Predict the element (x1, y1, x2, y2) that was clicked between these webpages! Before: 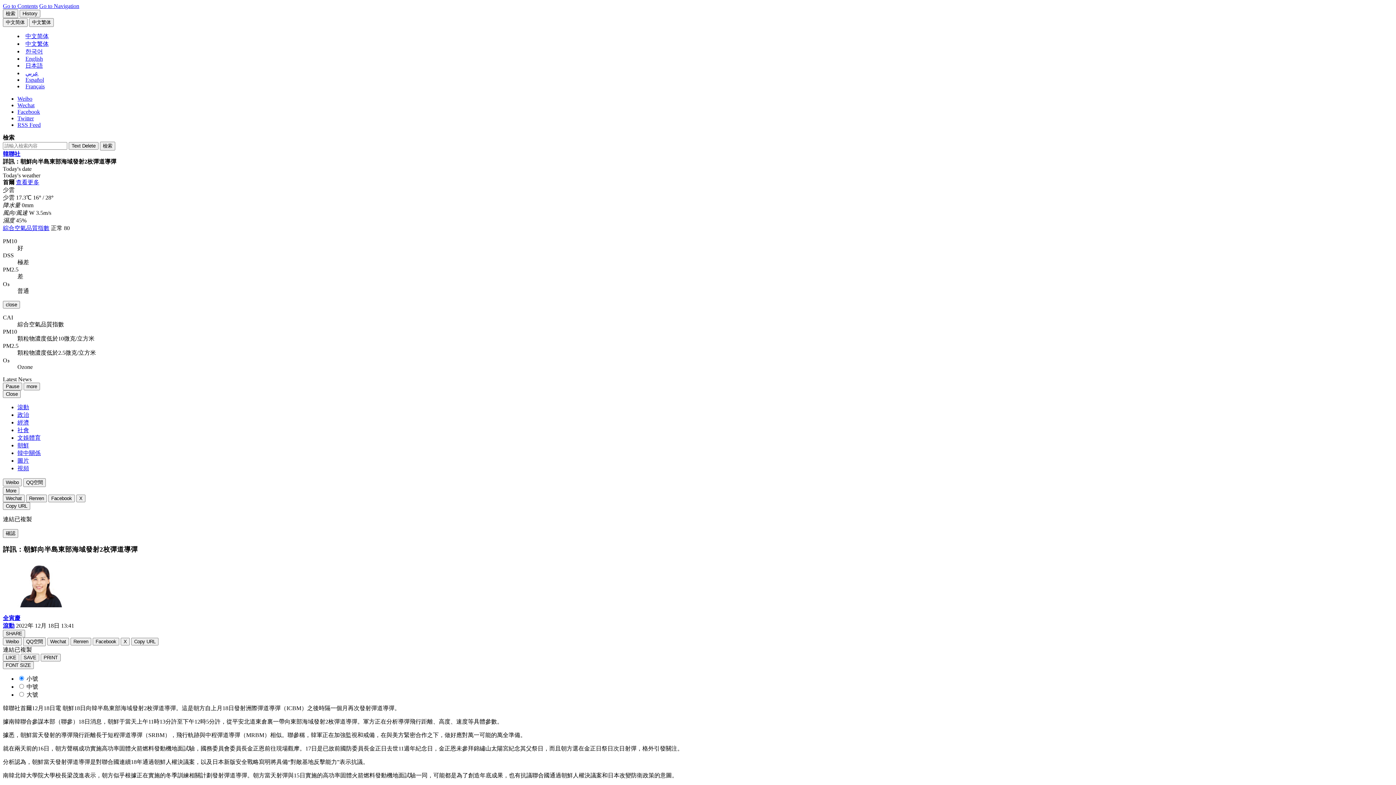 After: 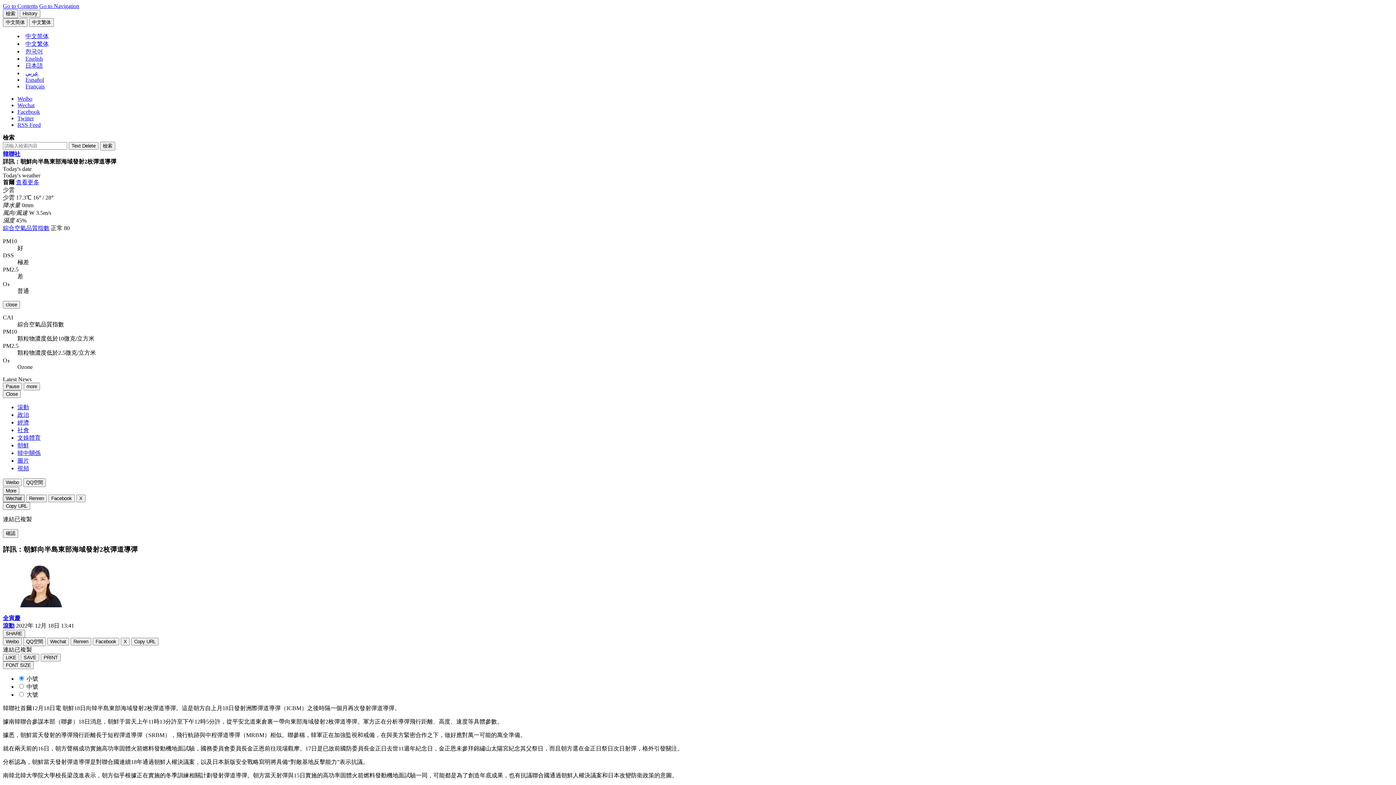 Action: bbox: (2, 494, 24, 502) label: Wechat